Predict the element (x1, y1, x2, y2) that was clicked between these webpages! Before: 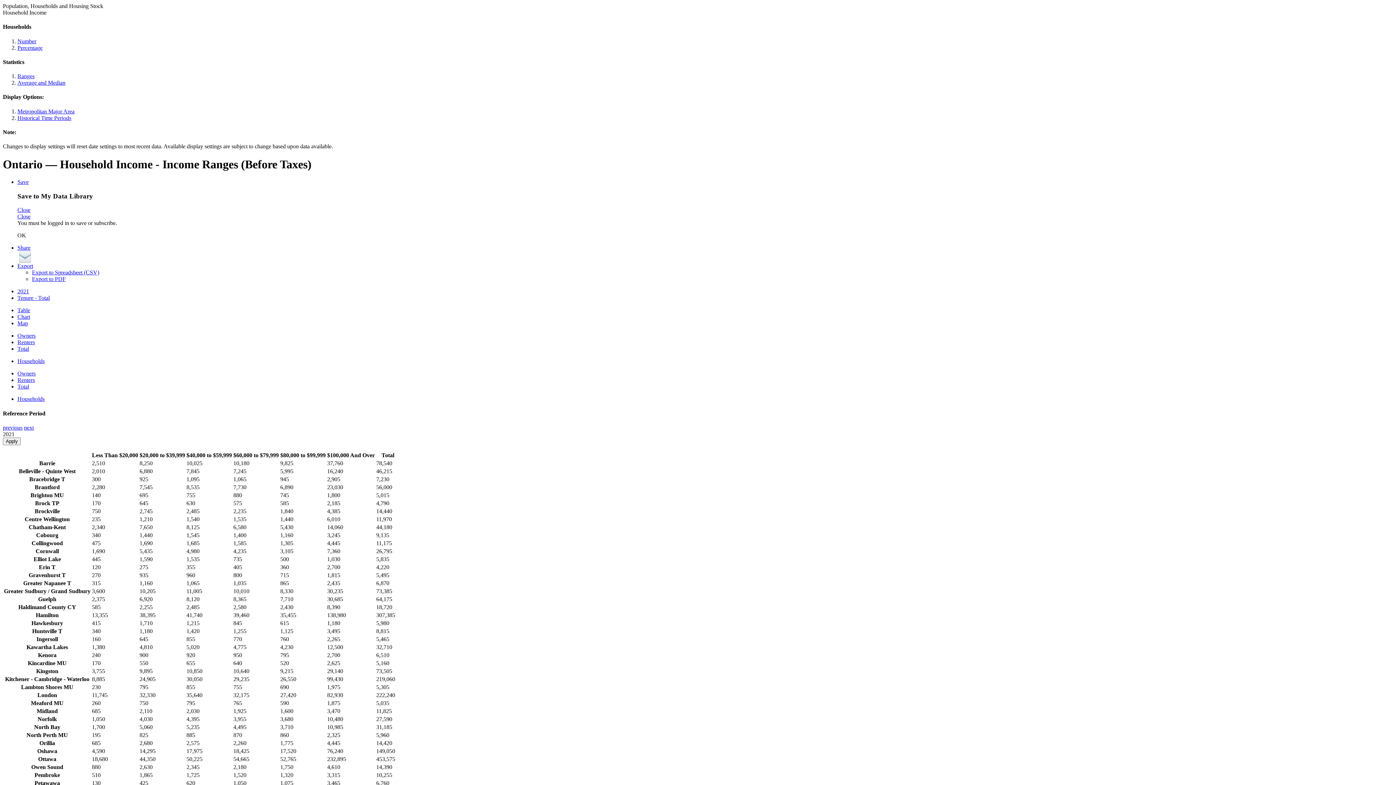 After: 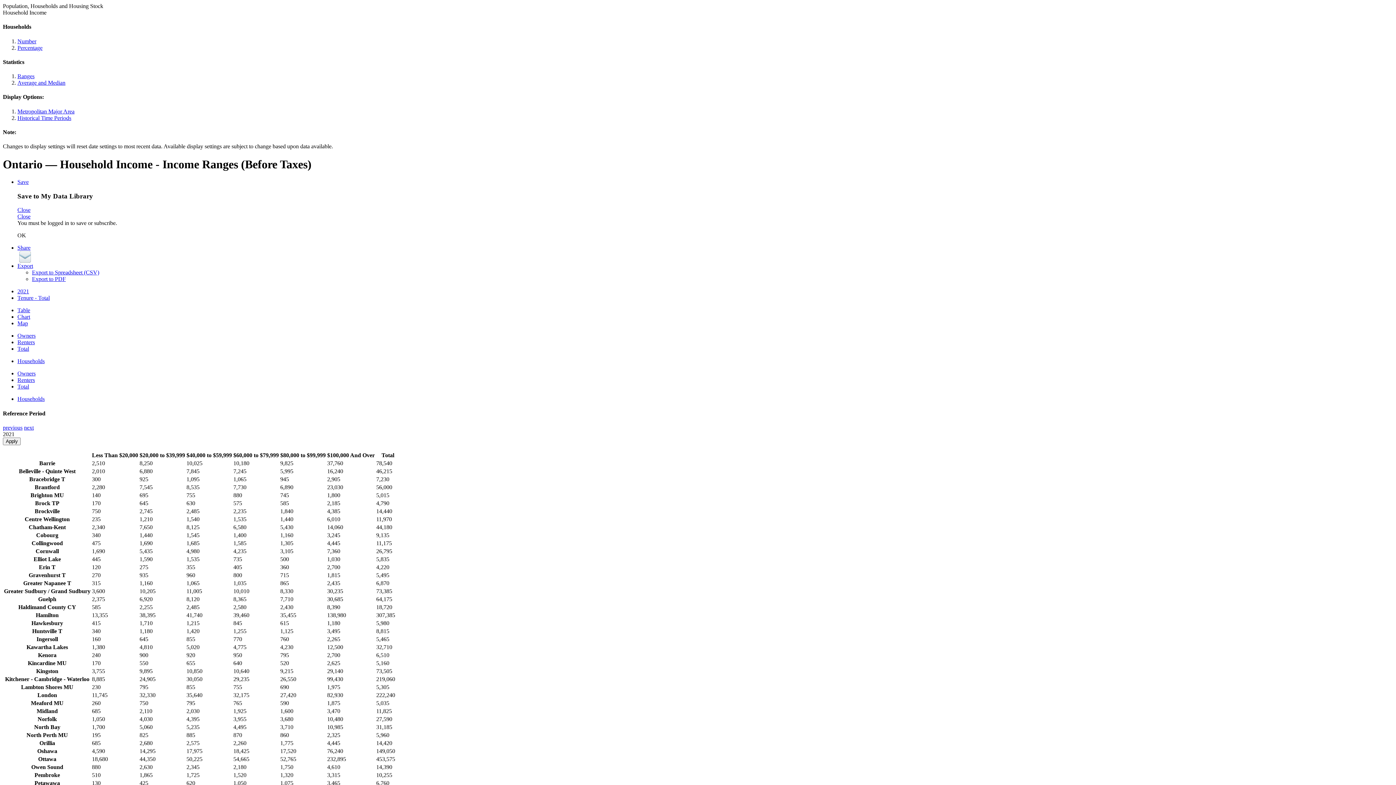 Action: label: previous bbox: (2, 424, 22, 430)